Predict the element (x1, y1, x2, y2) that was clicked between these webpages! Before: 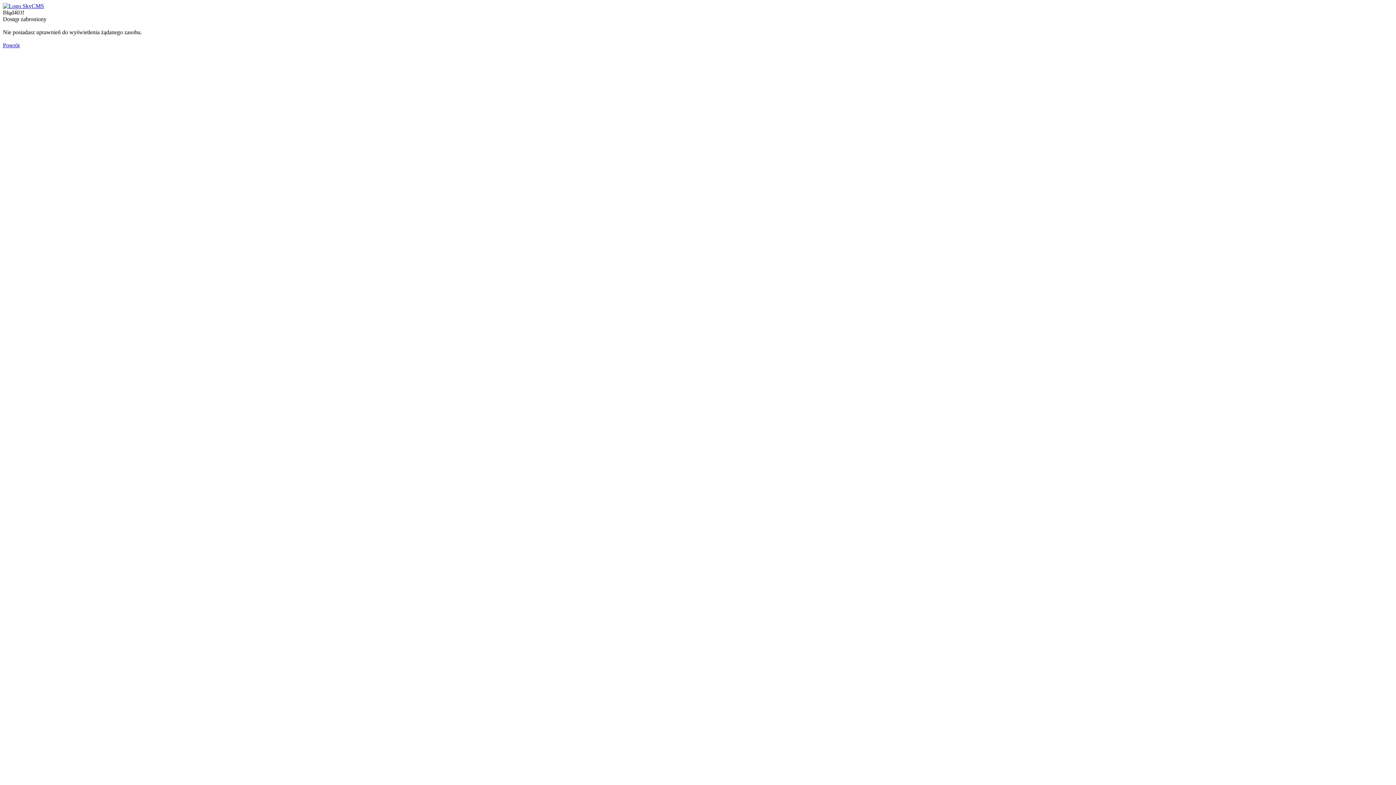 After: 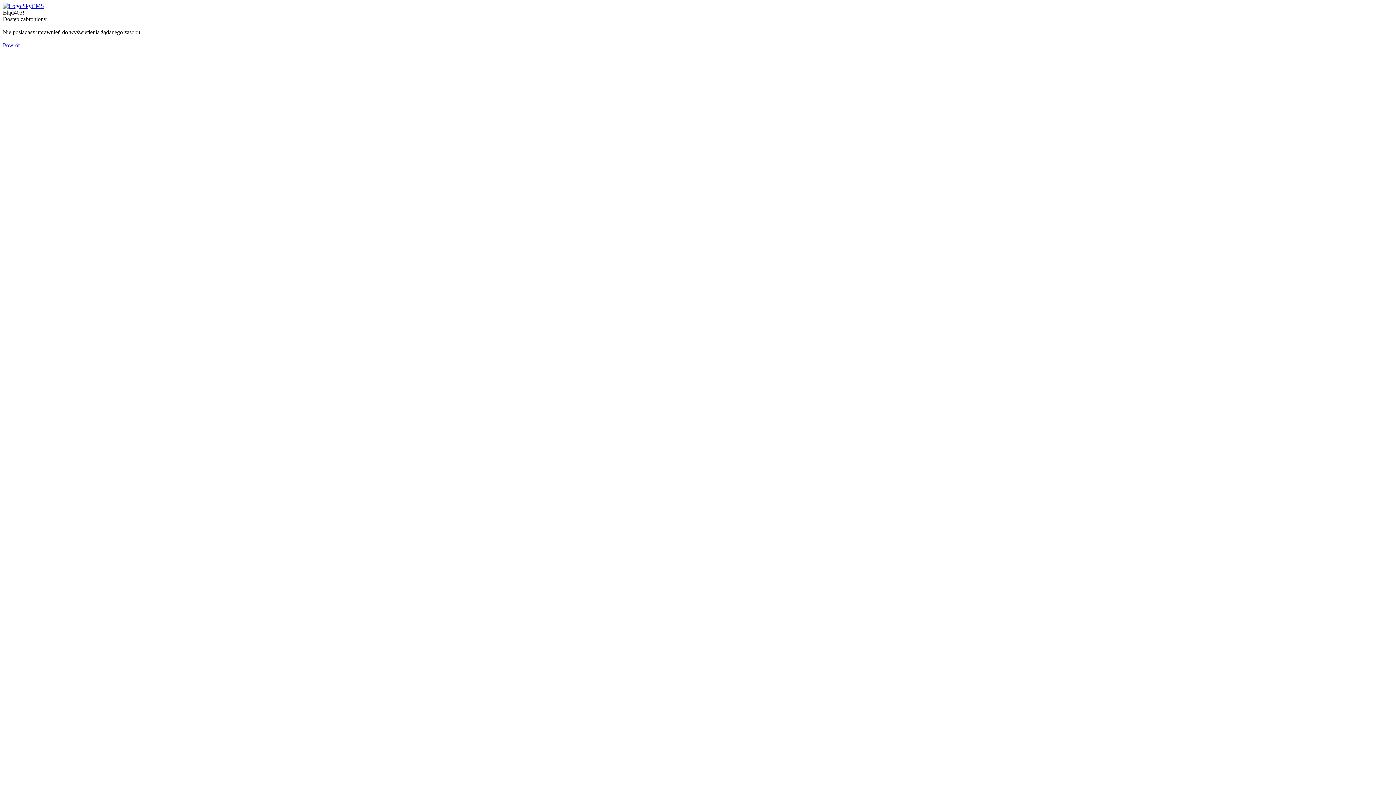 Action: label: Powrót bbox: (2, 42, 19, 48)